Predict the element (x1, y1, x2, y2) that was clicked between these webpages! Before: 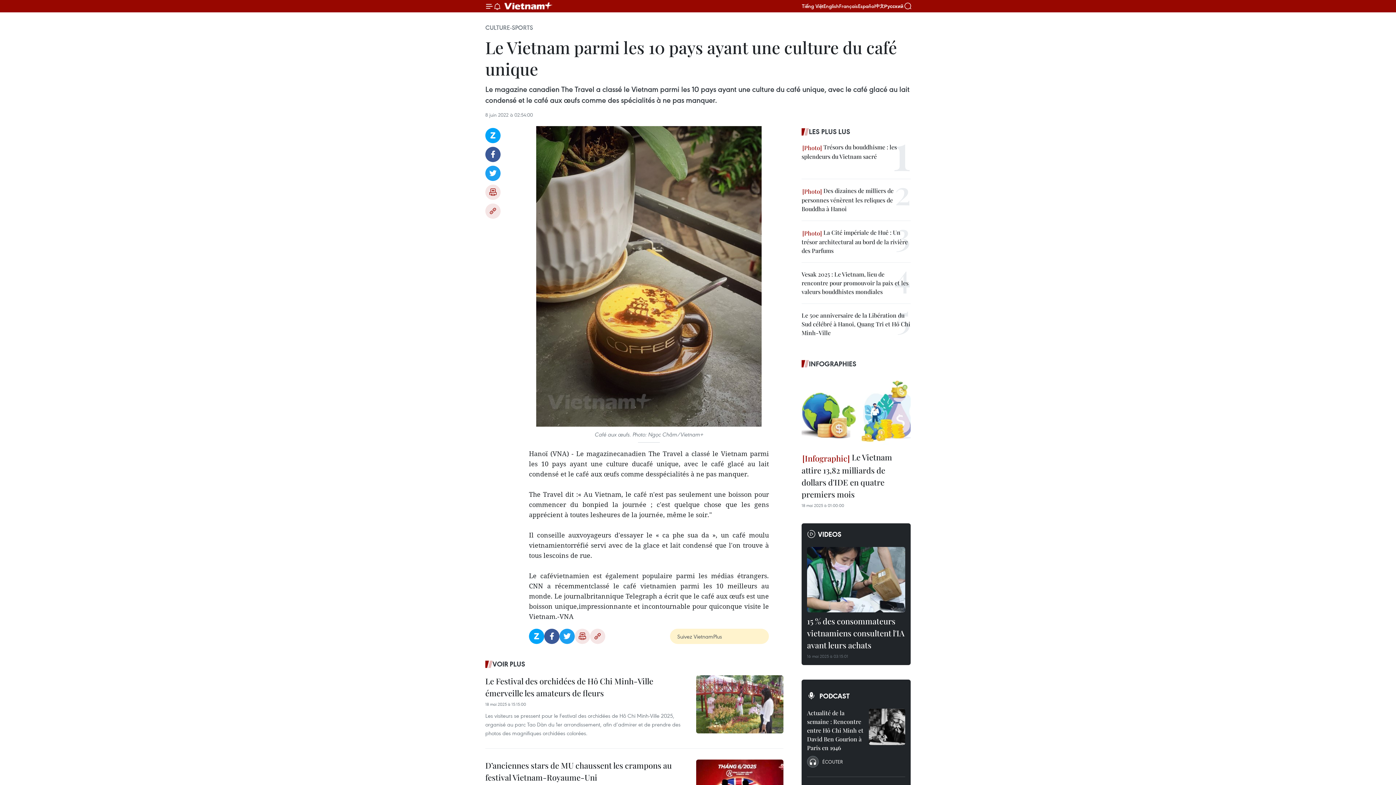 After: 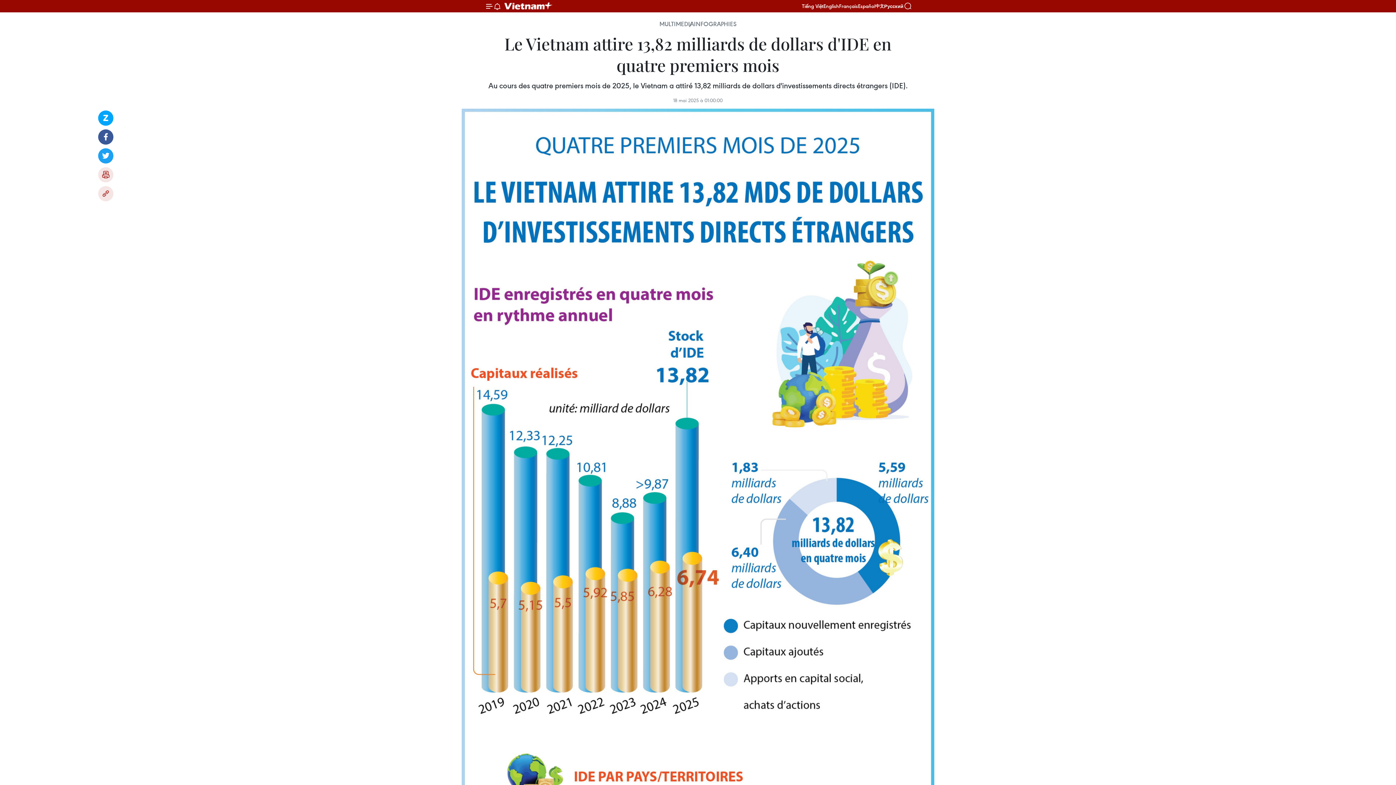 Action: bbox: (801, 451, 910, 502) label:  Le Vietnam attire 13,82 milliards de dollars d'IDE en quatre premiers mois